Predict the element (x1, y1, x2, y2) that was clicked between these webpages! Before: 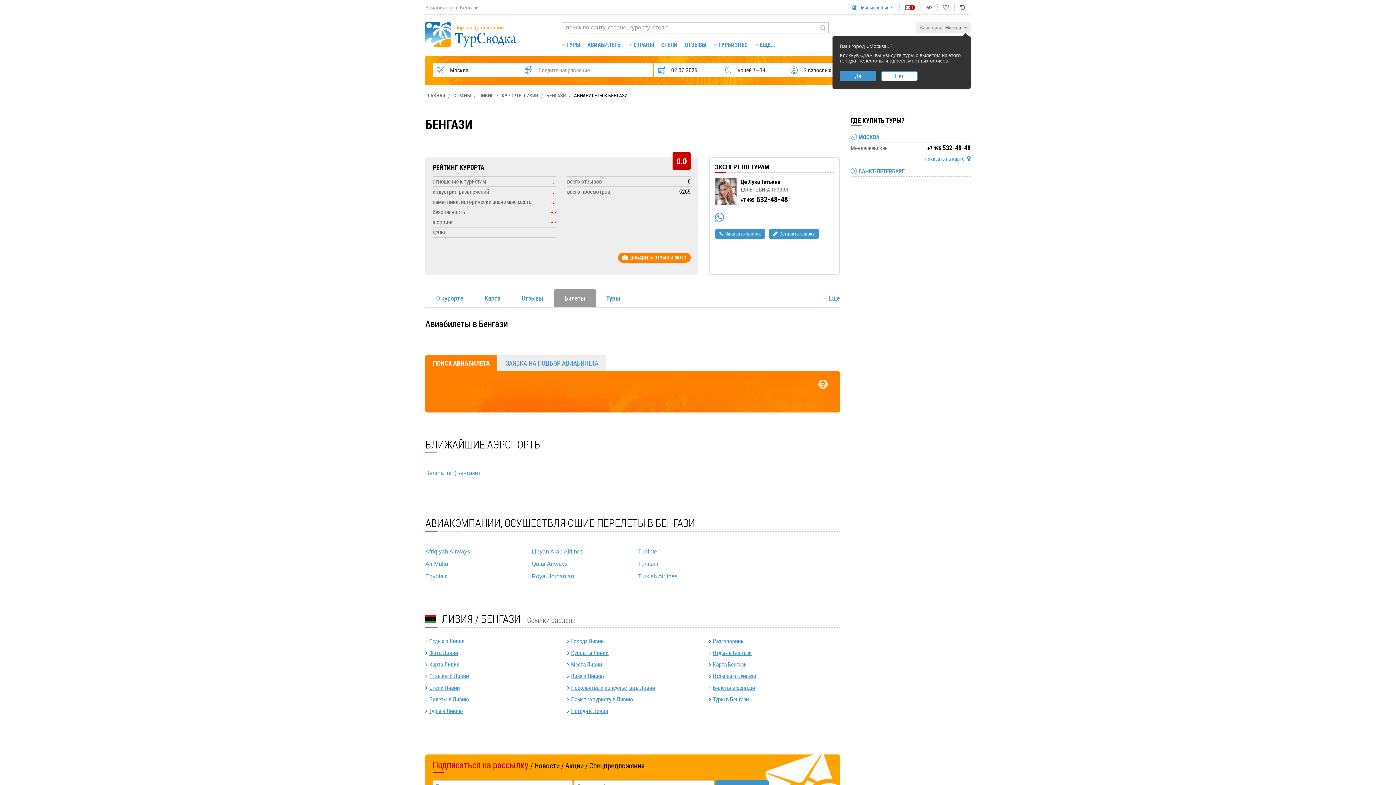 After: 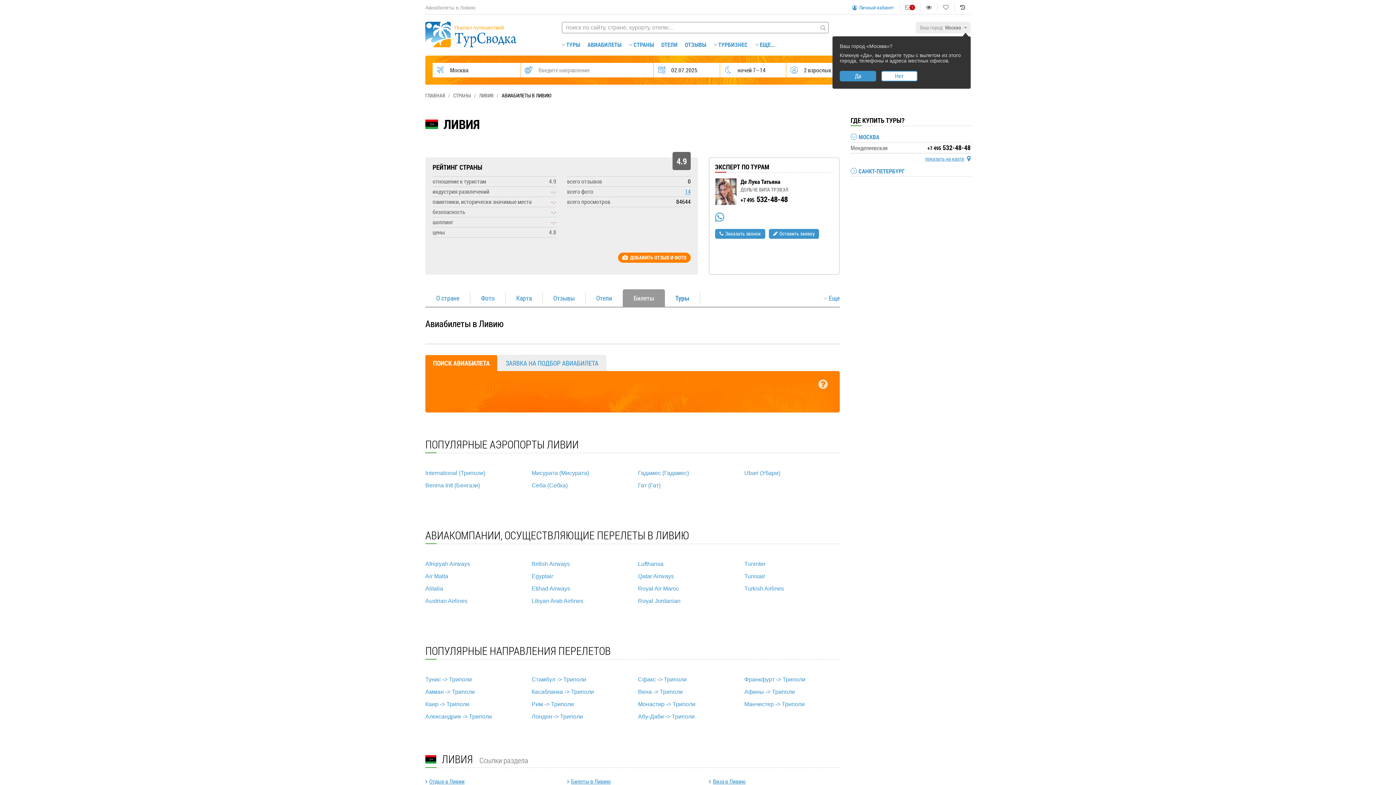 Action: bbox: (429, 695, 469, 703) label: Билеты в Ливию